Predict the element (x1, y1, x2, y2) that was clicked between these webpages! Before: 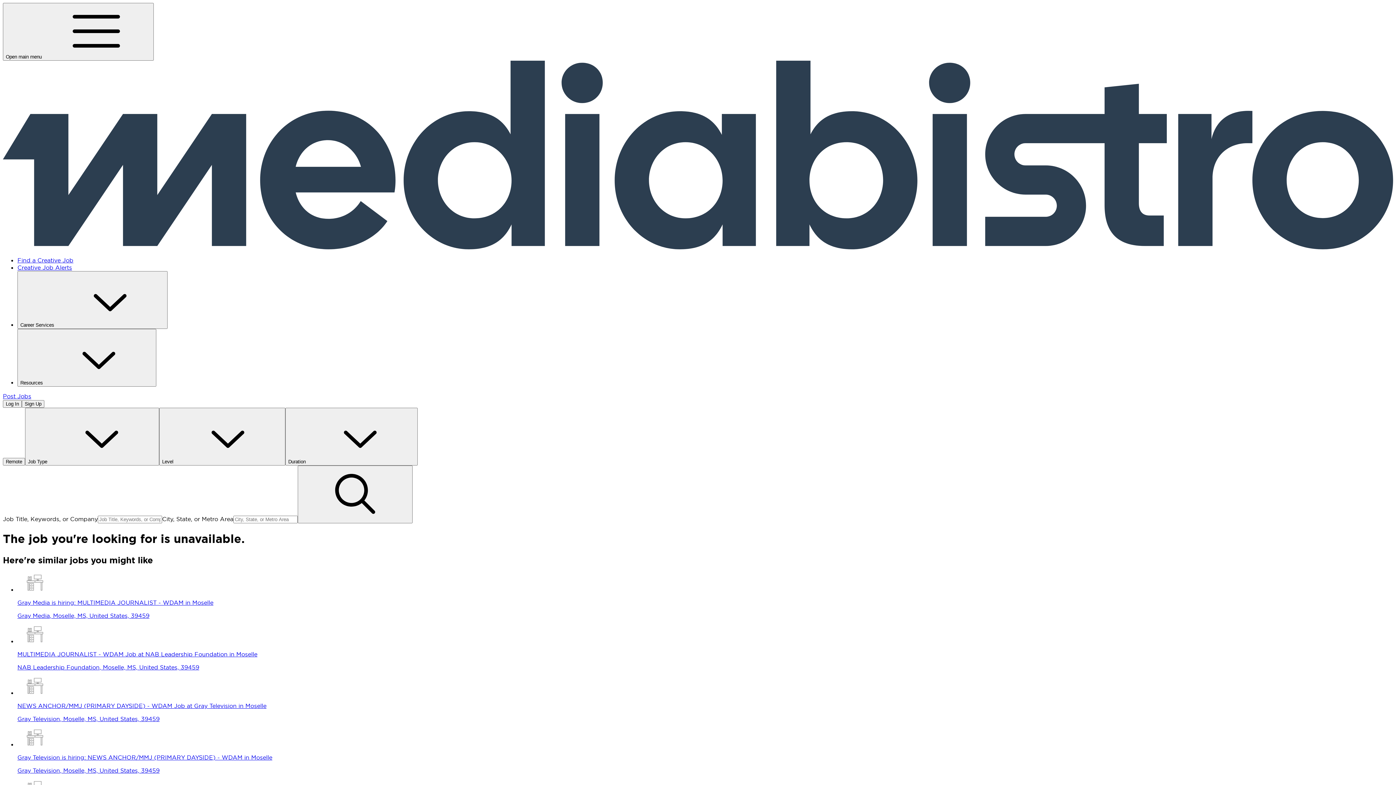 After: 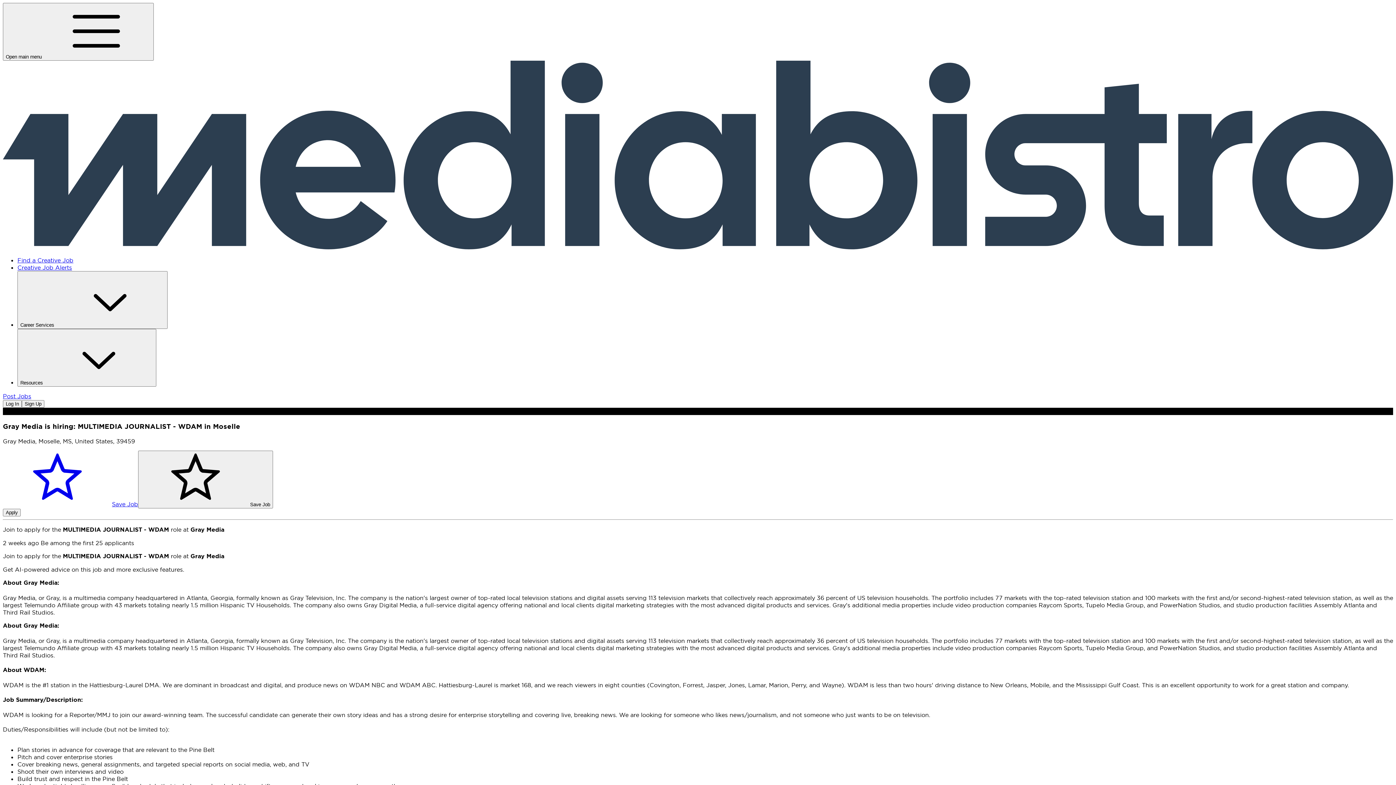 Action: bbox: (17, 586, 1393, 619) label: Gray Media is hiring: MULTIMEDIA JOURNALIST - WDAM in Moselle

Gray Media, Moselle, MS, United States, 39459